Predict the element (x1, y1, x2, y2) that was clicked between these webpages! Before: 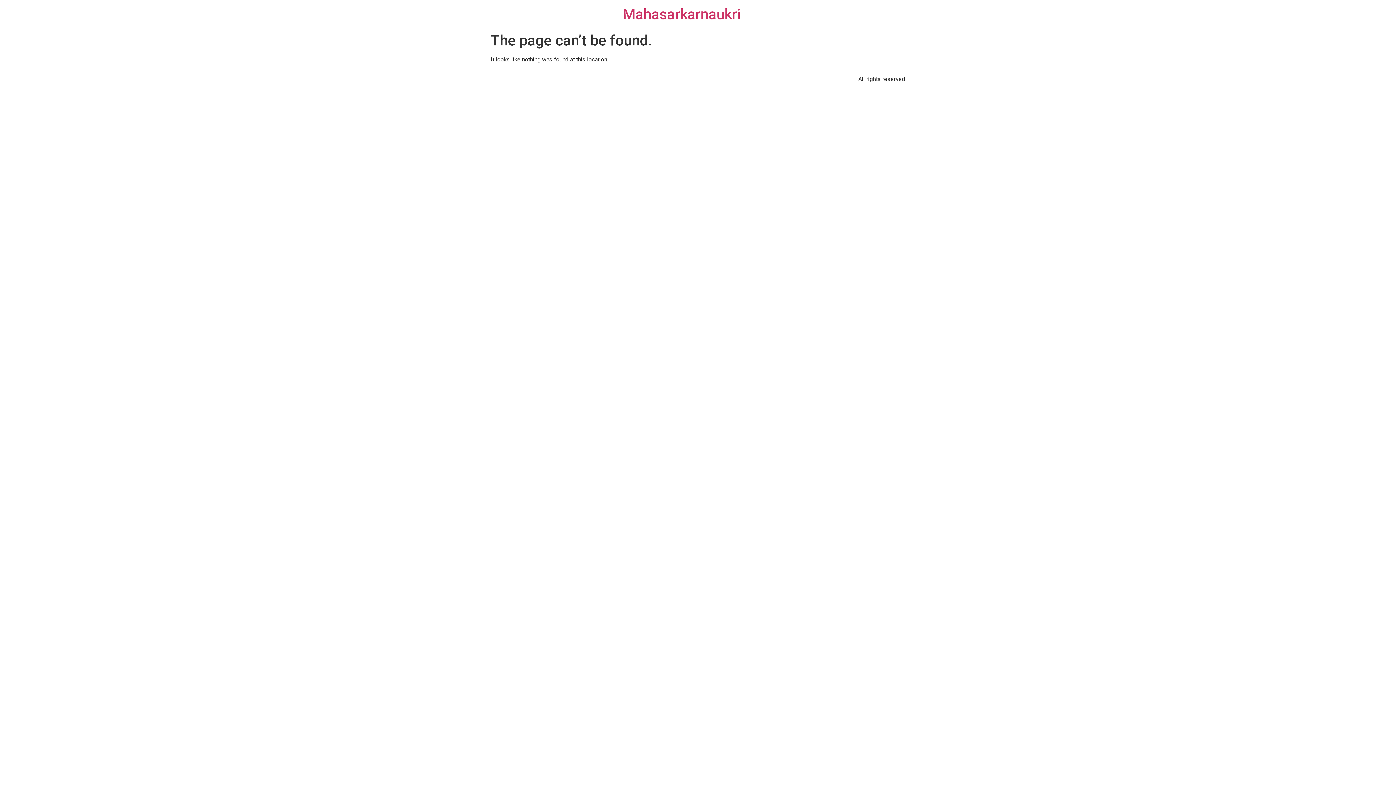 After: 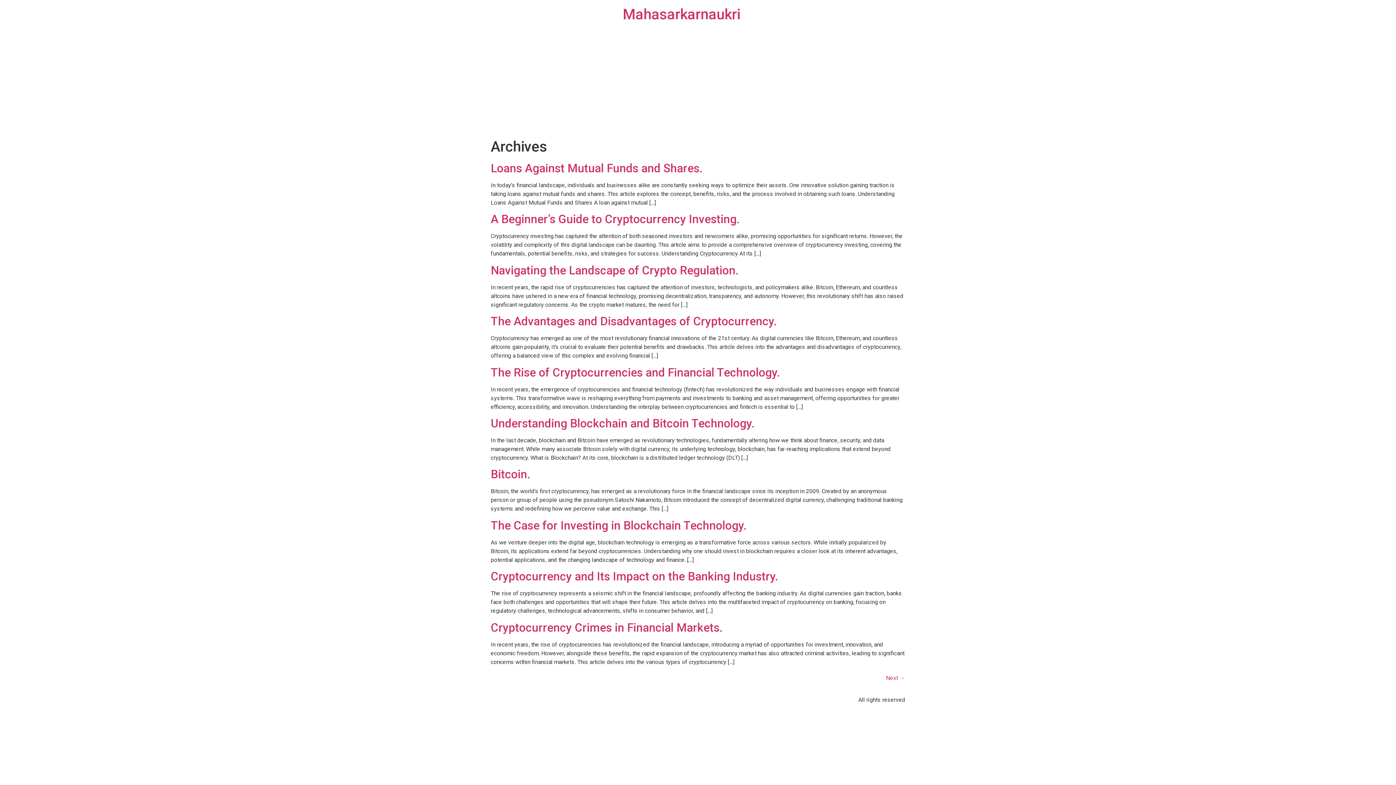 Action: bbox: (622, 5, 740, 22) label: Mahasarkarnaukri